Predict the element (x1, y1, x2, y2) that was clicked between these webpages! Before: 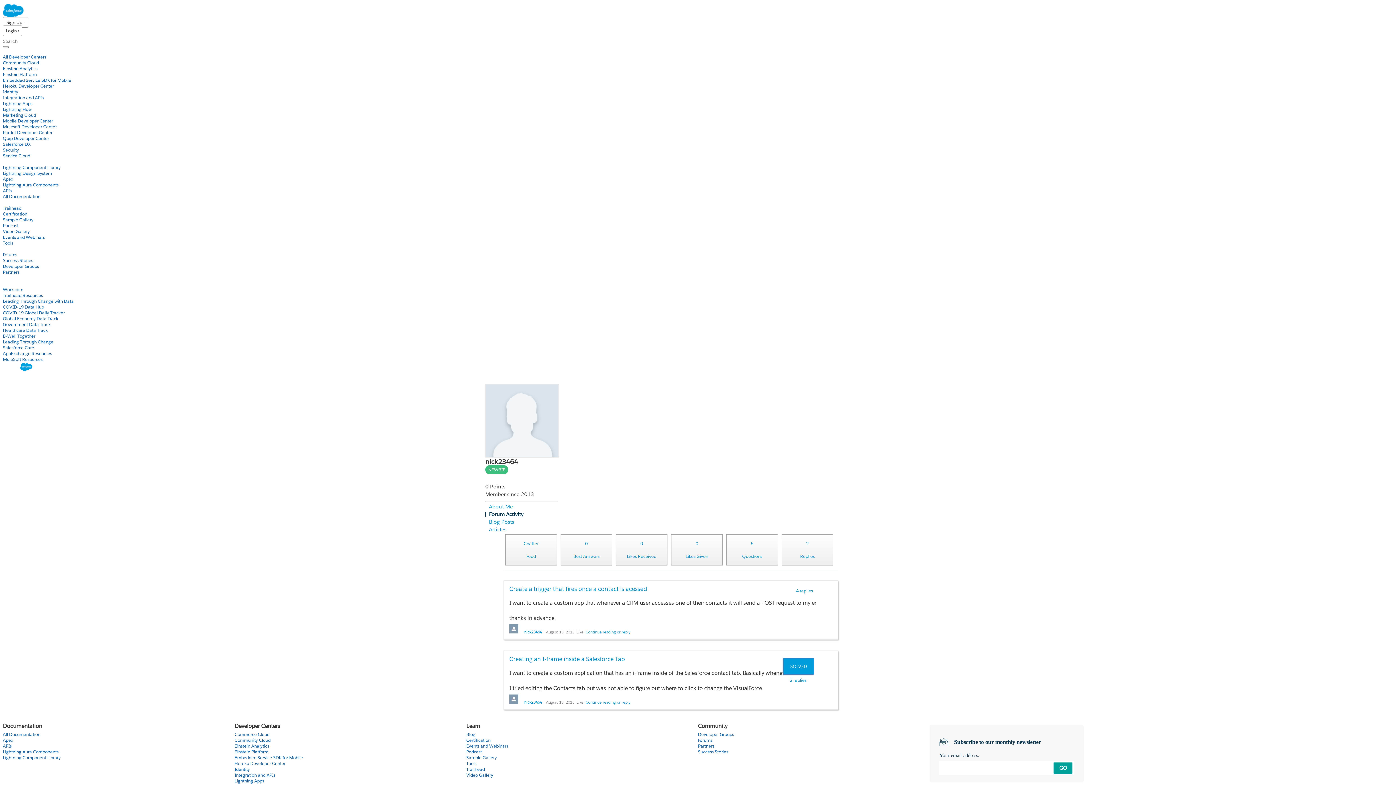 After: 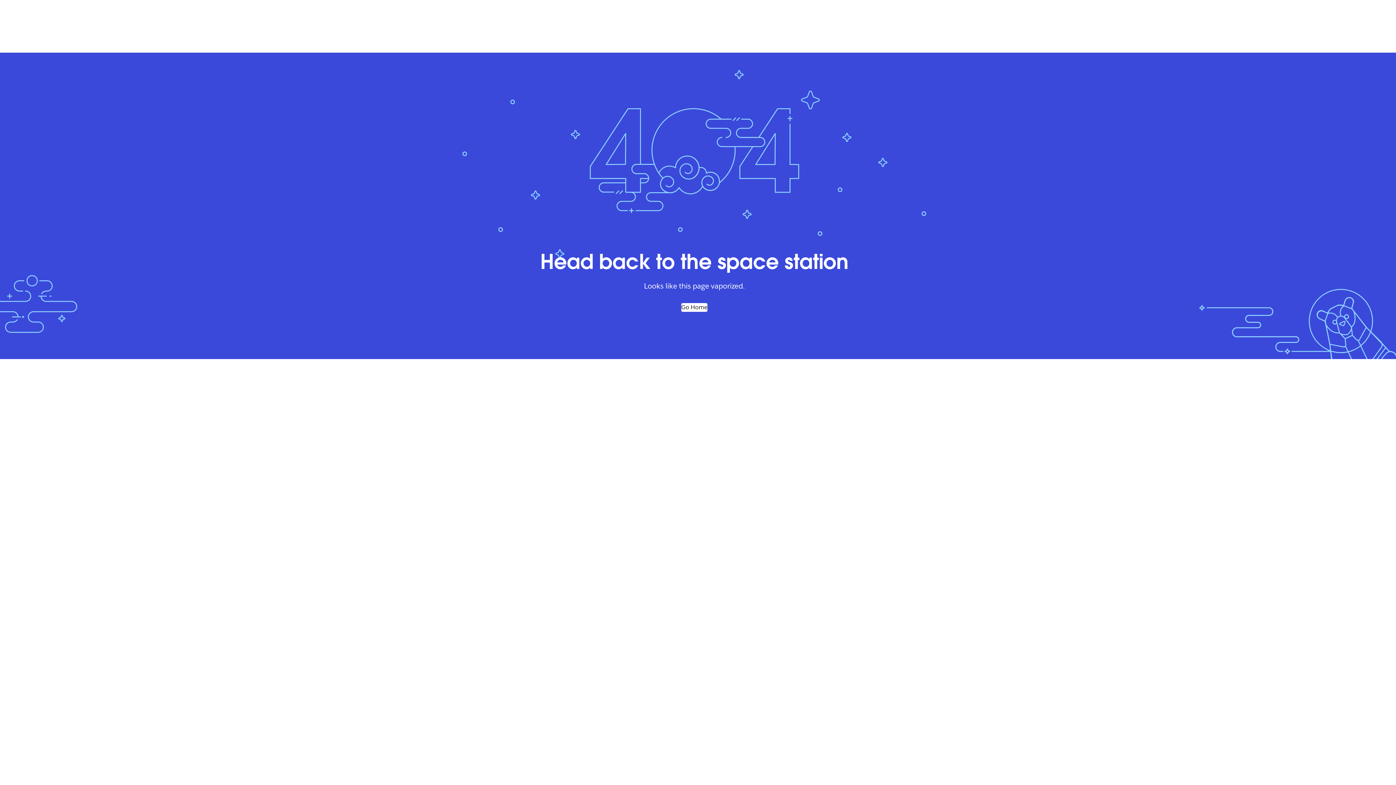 Action: bbox: (2, 46, 8, 48)